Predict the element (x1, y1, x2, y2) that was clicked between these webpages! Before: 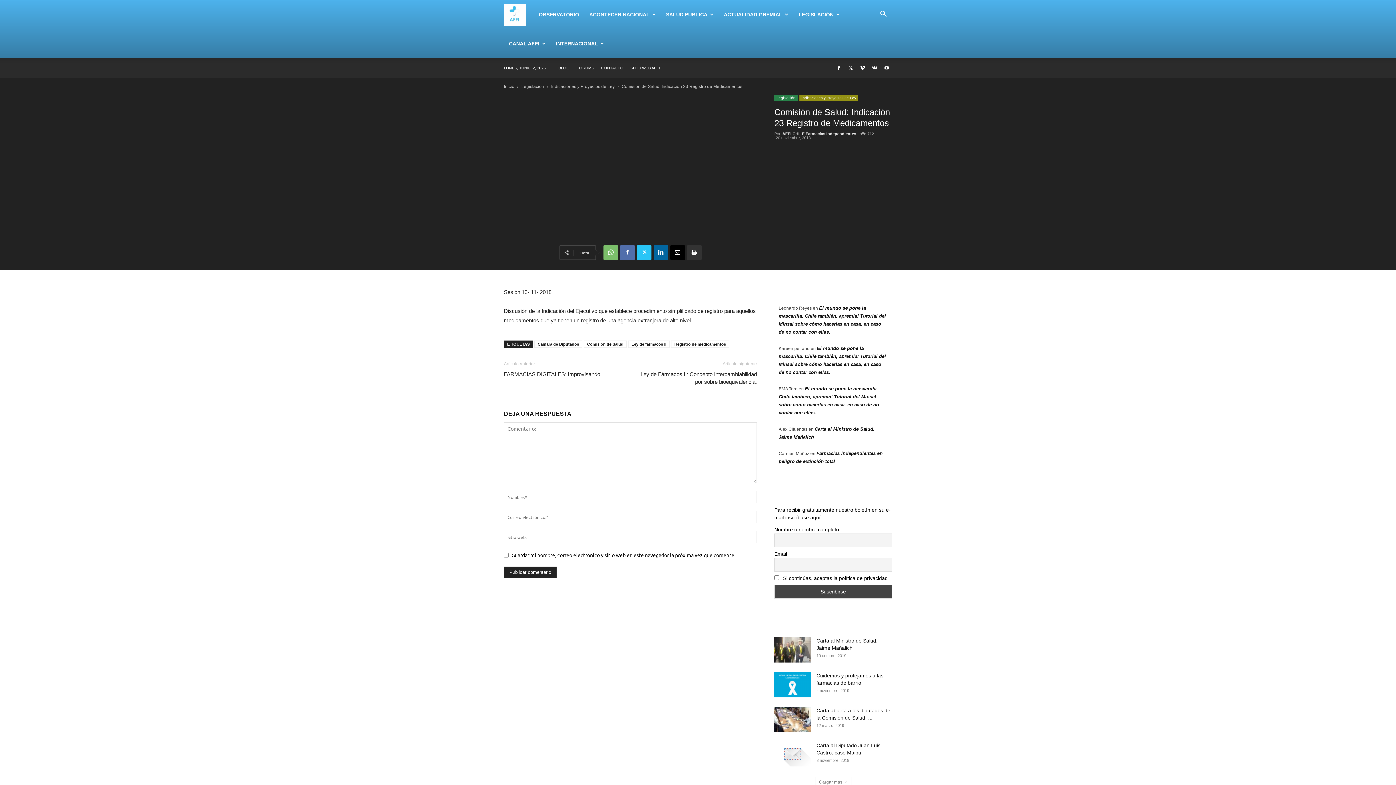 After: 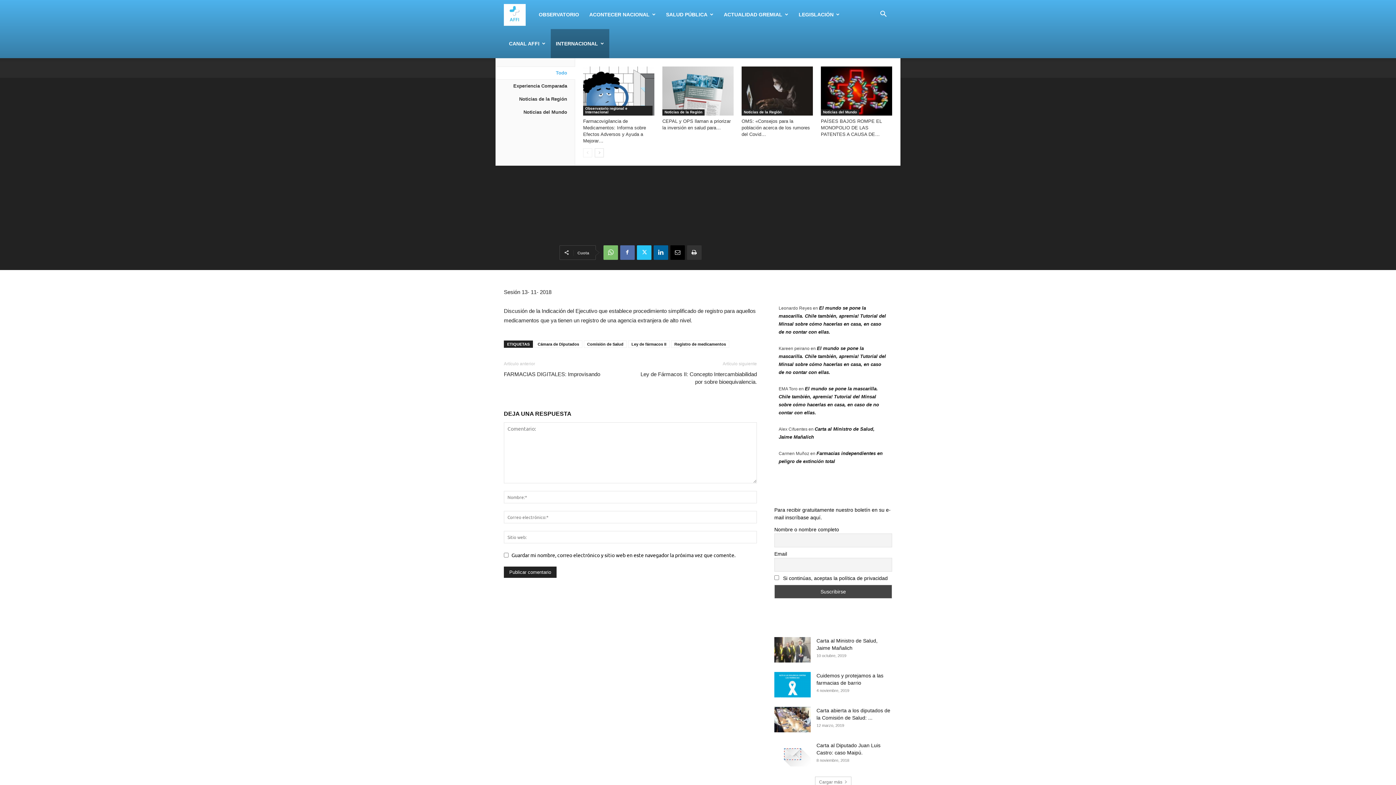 Action: bbox: (550, 29, 609, 58) label: INTERNACIONAL